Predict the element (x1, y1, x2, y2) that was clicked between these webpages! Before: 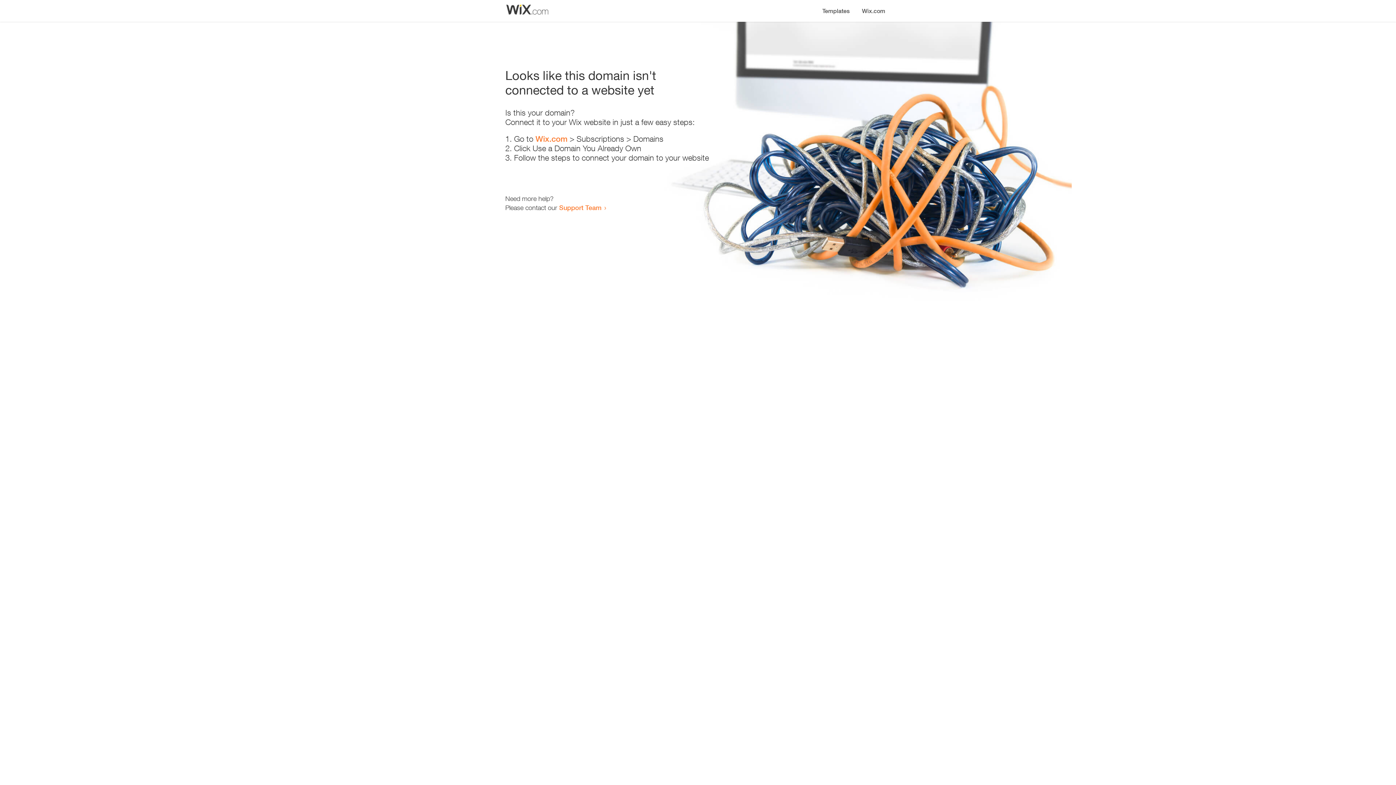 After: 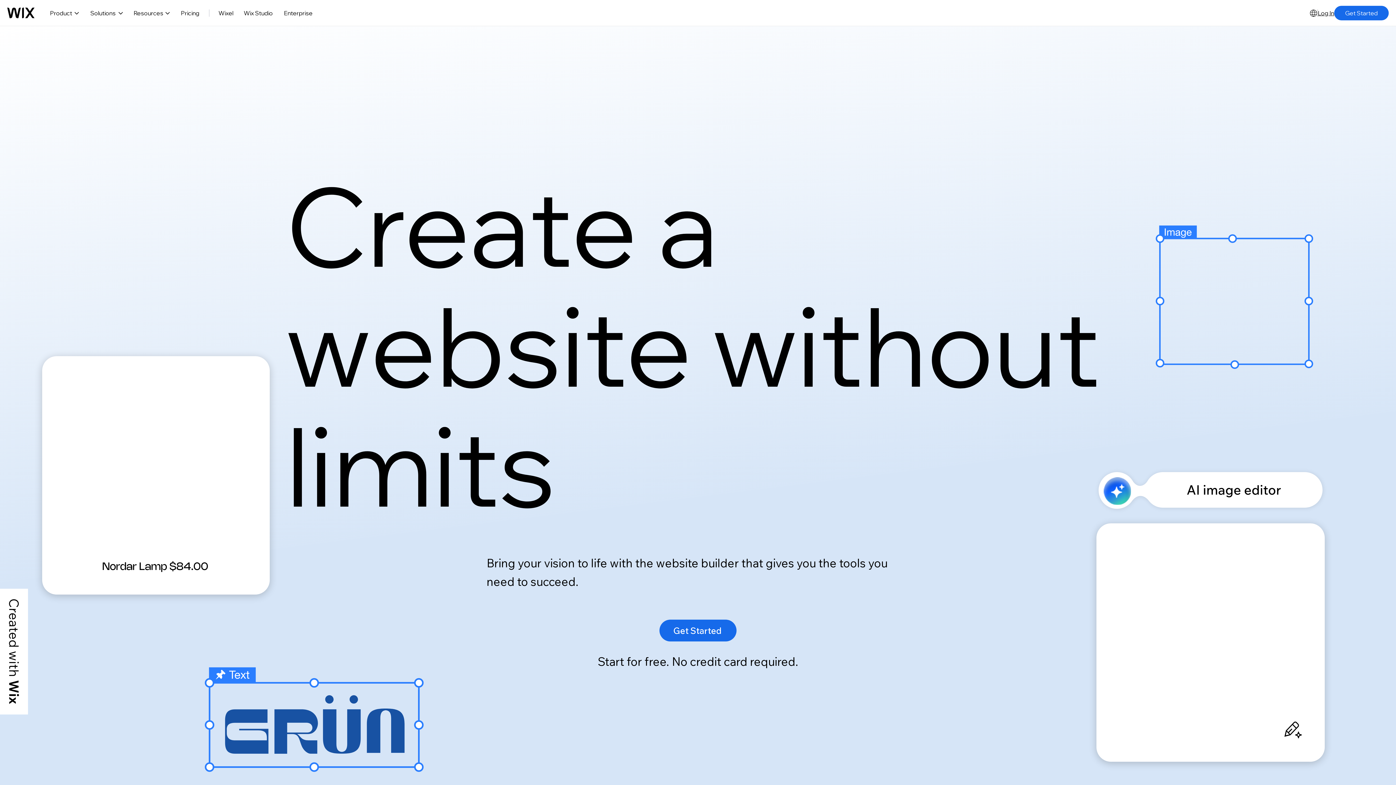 Action: label: Wix.com bbox: (856, 0, 890, 14)